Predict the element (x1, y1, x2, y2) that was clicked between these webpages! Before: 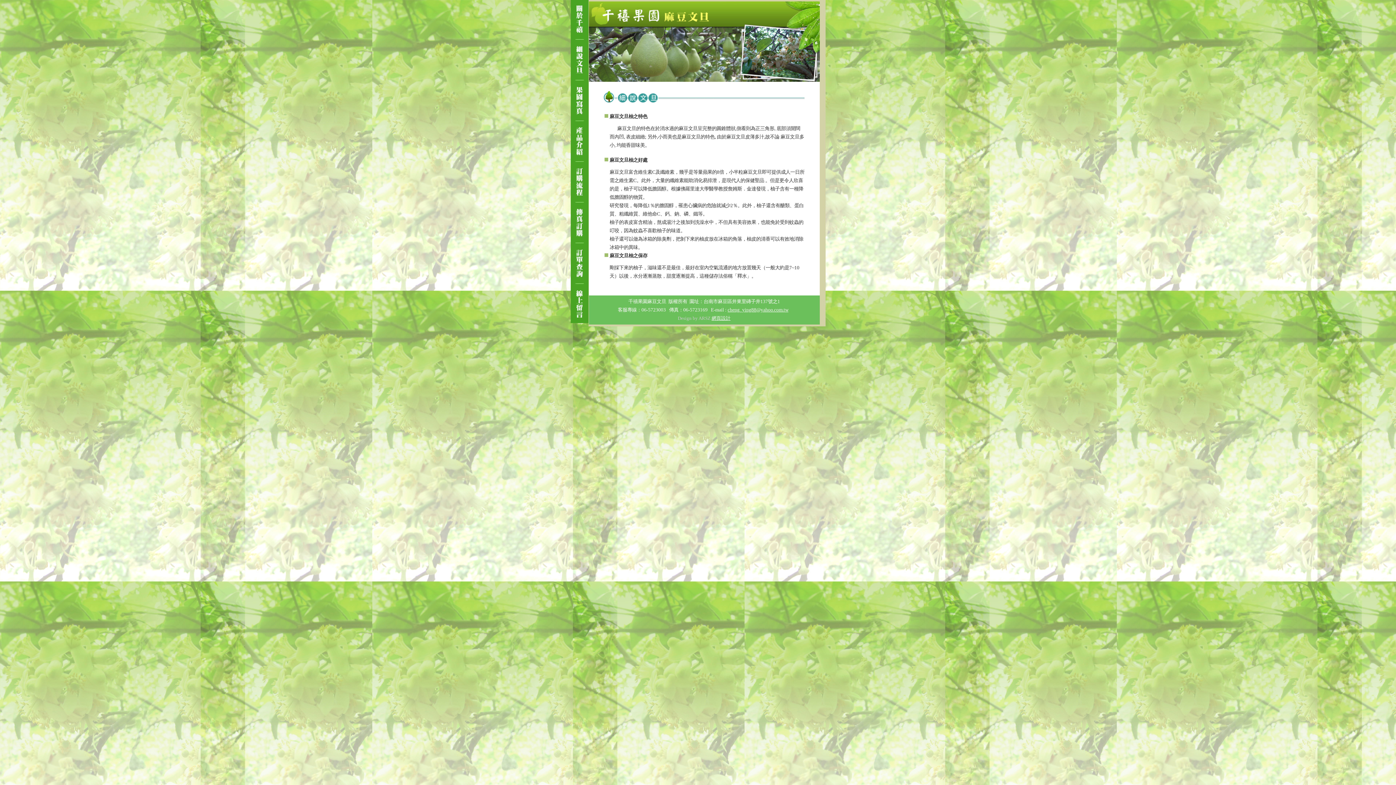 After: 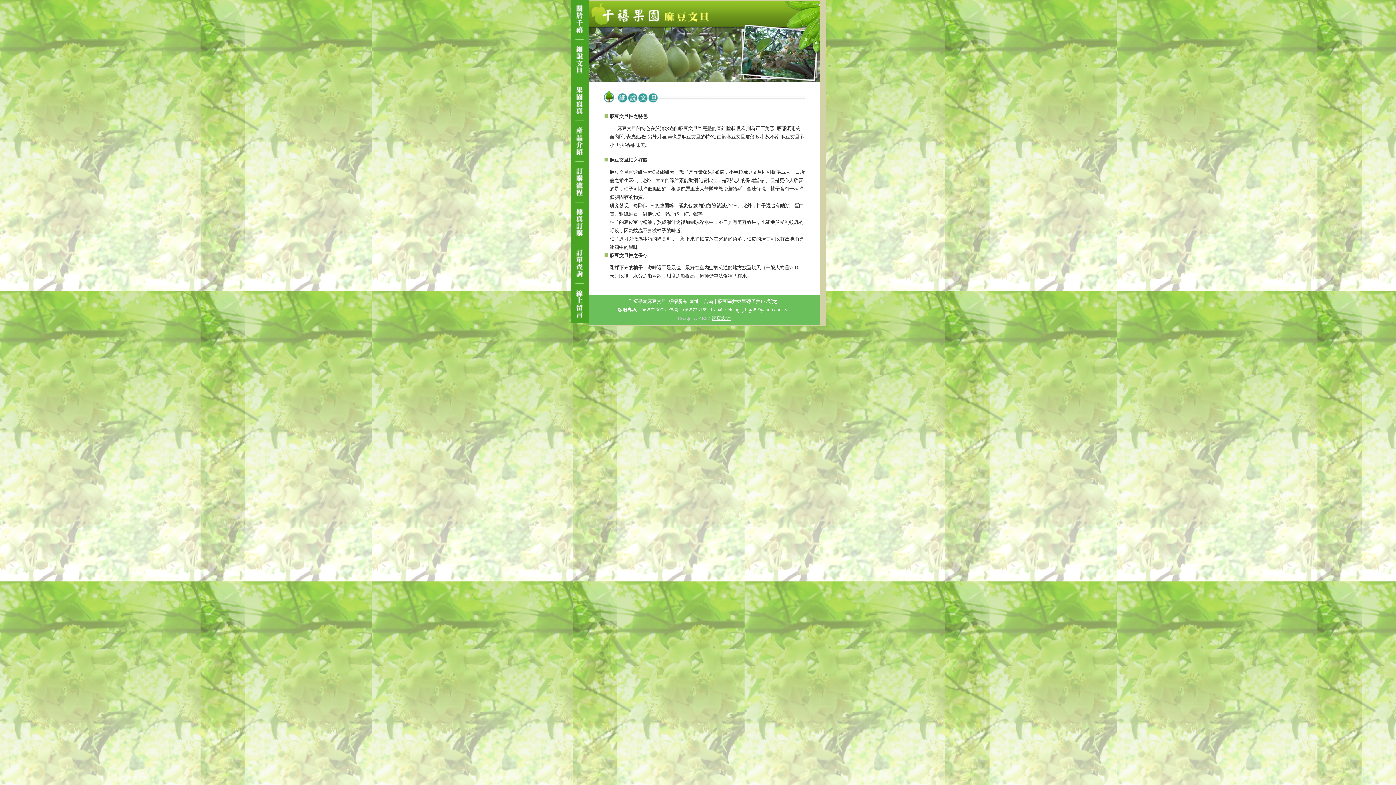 Action: bbox: (570, 318, 588, 324)